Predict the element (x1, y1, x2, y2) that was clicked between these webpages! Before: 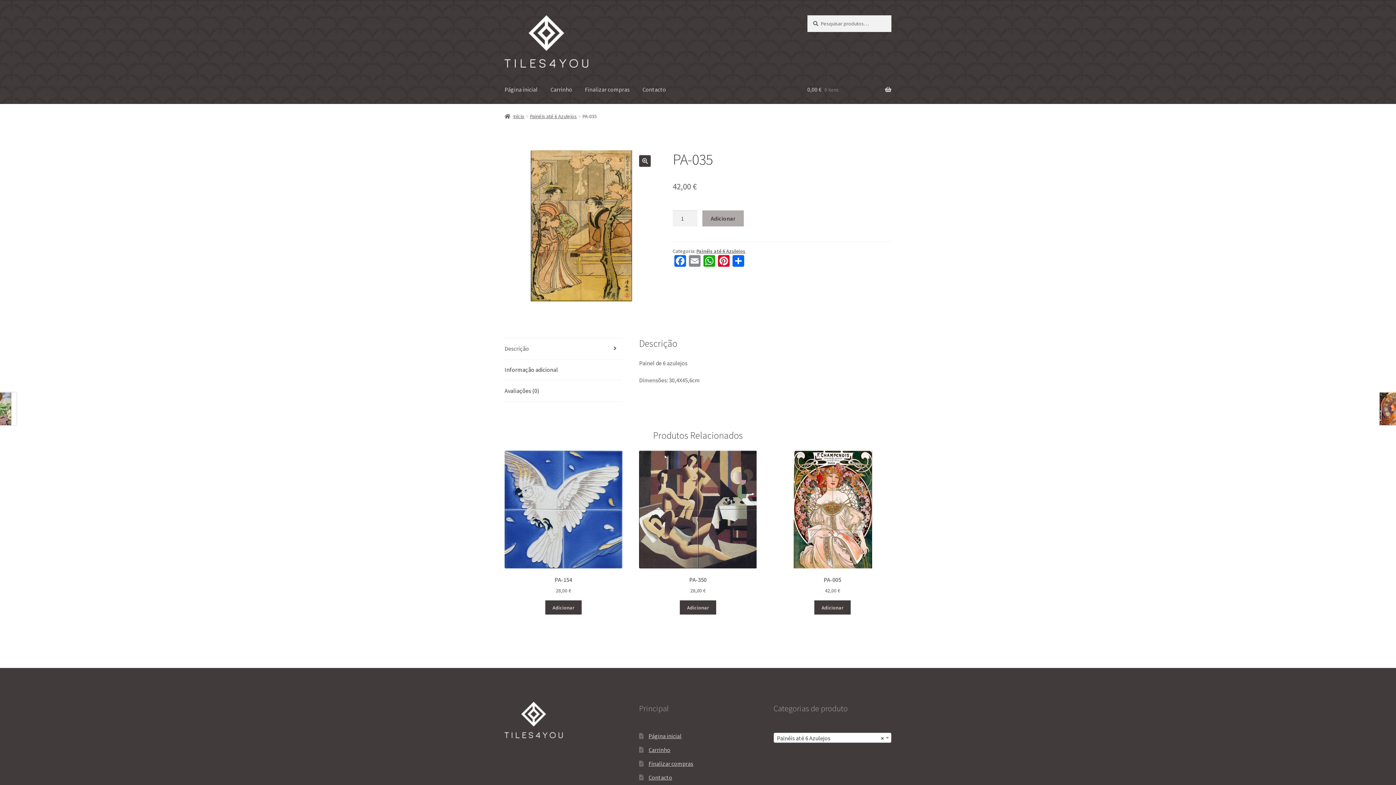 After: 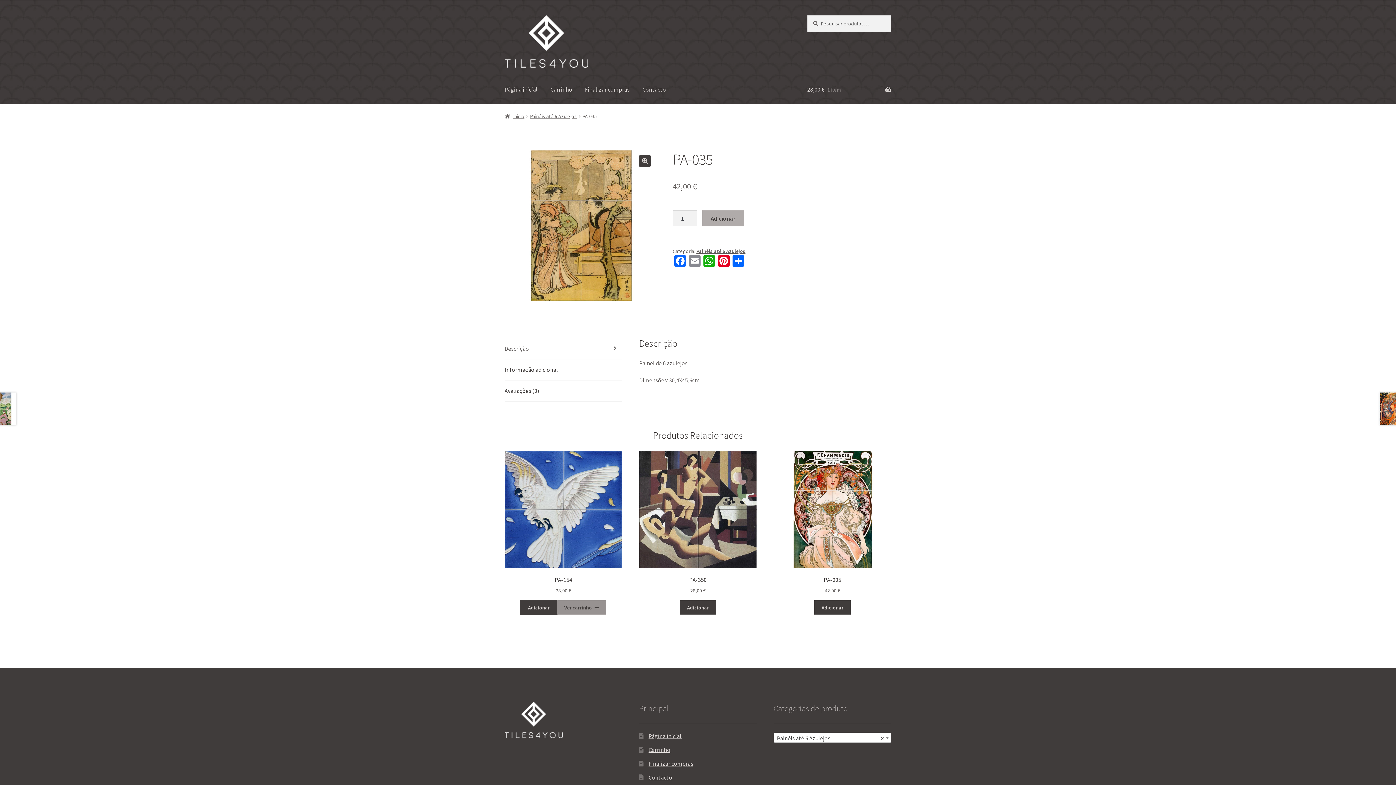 Action: label: Adiciona ao carrinho: “PA-154” bbox: (545, 600, 581, 615)